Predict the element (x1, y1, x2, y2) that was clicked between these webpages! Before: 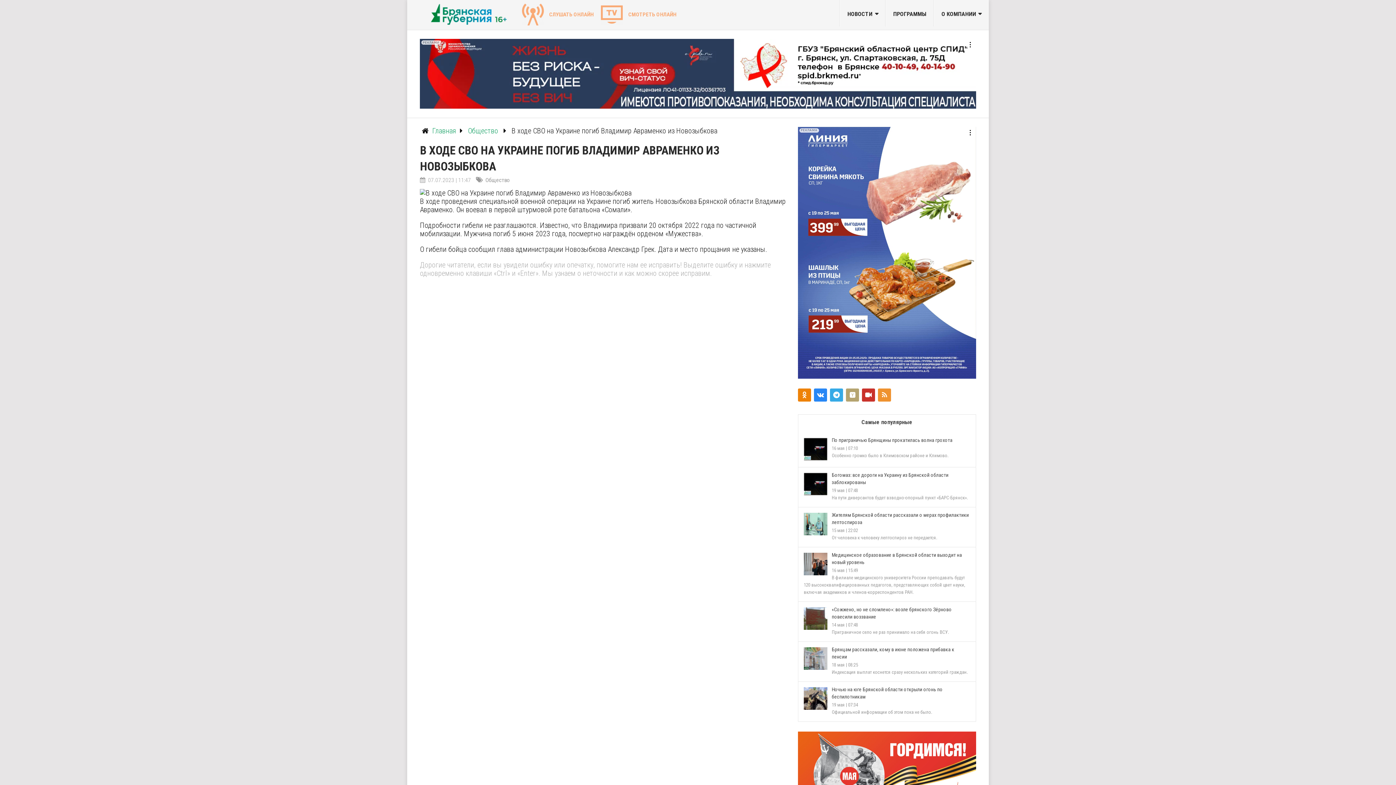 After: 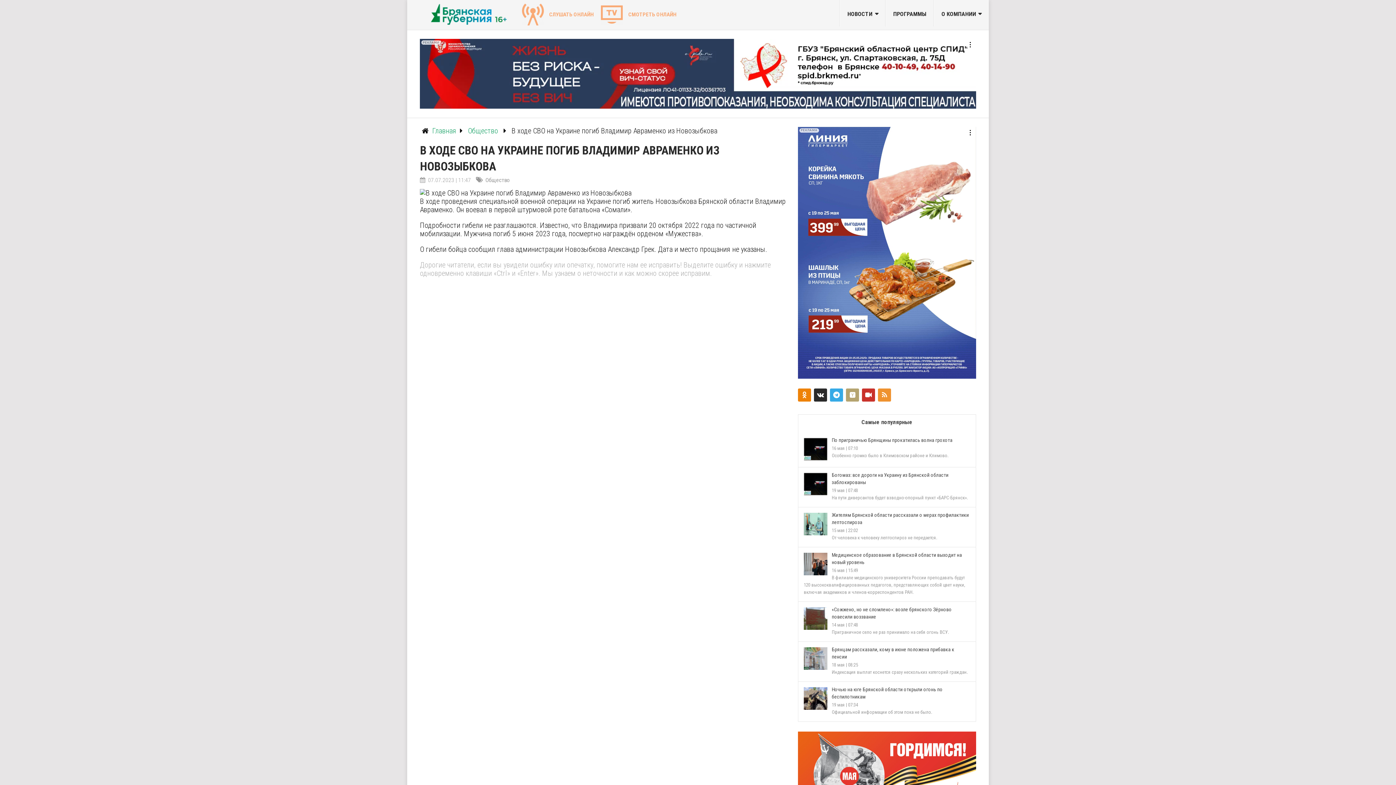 Action: bbox: (814, 388, 827, 401)